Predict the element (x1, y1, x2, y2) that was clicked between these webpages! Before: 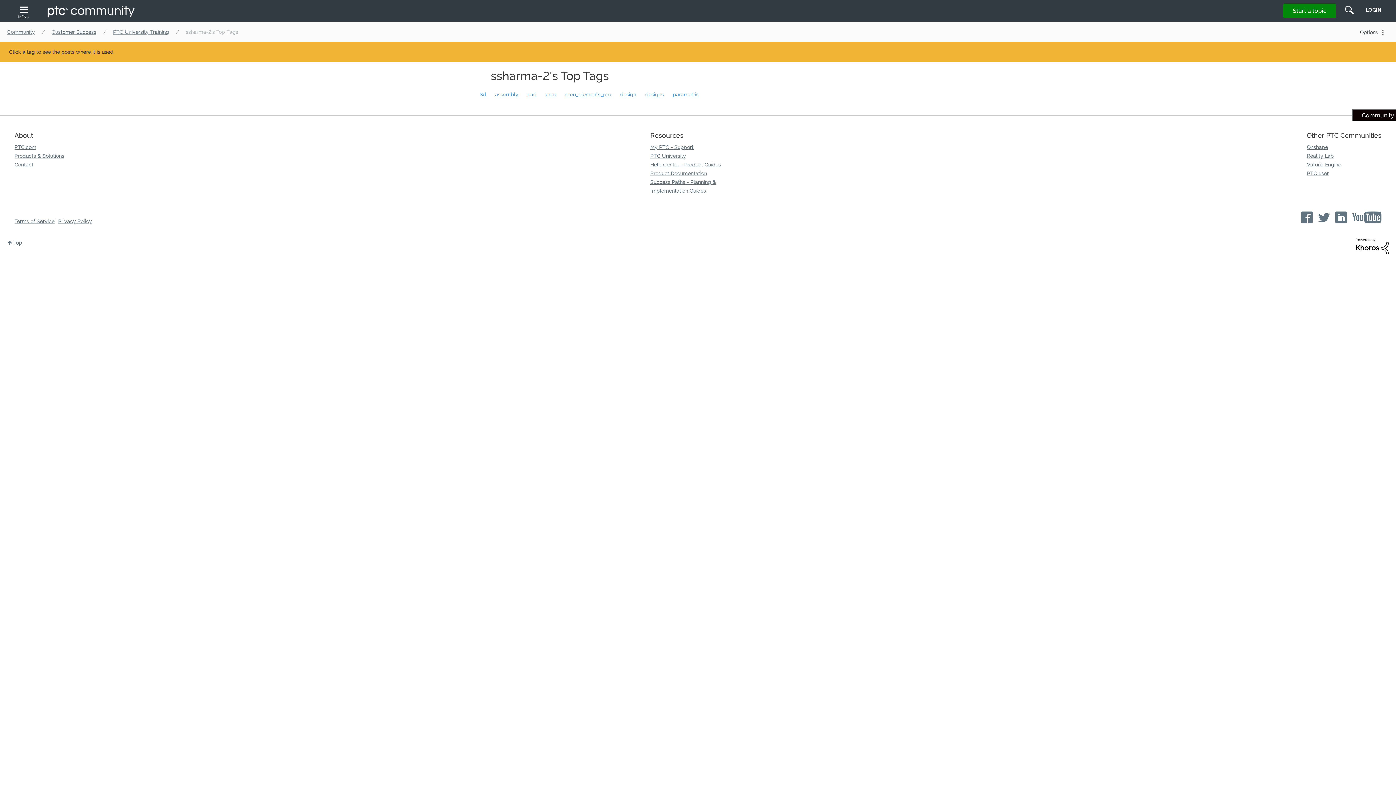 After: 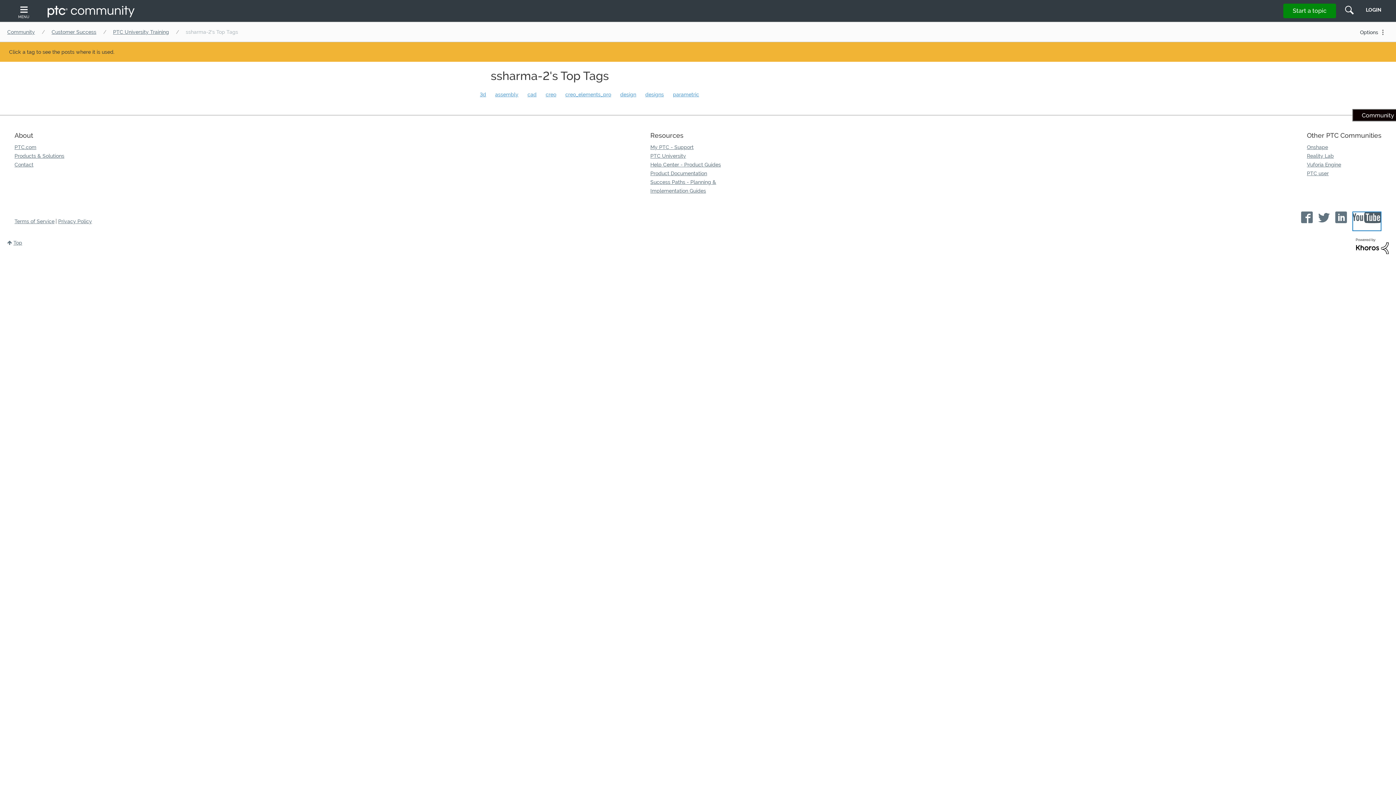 Action: bbox: (1352, 211, 1381, 231)